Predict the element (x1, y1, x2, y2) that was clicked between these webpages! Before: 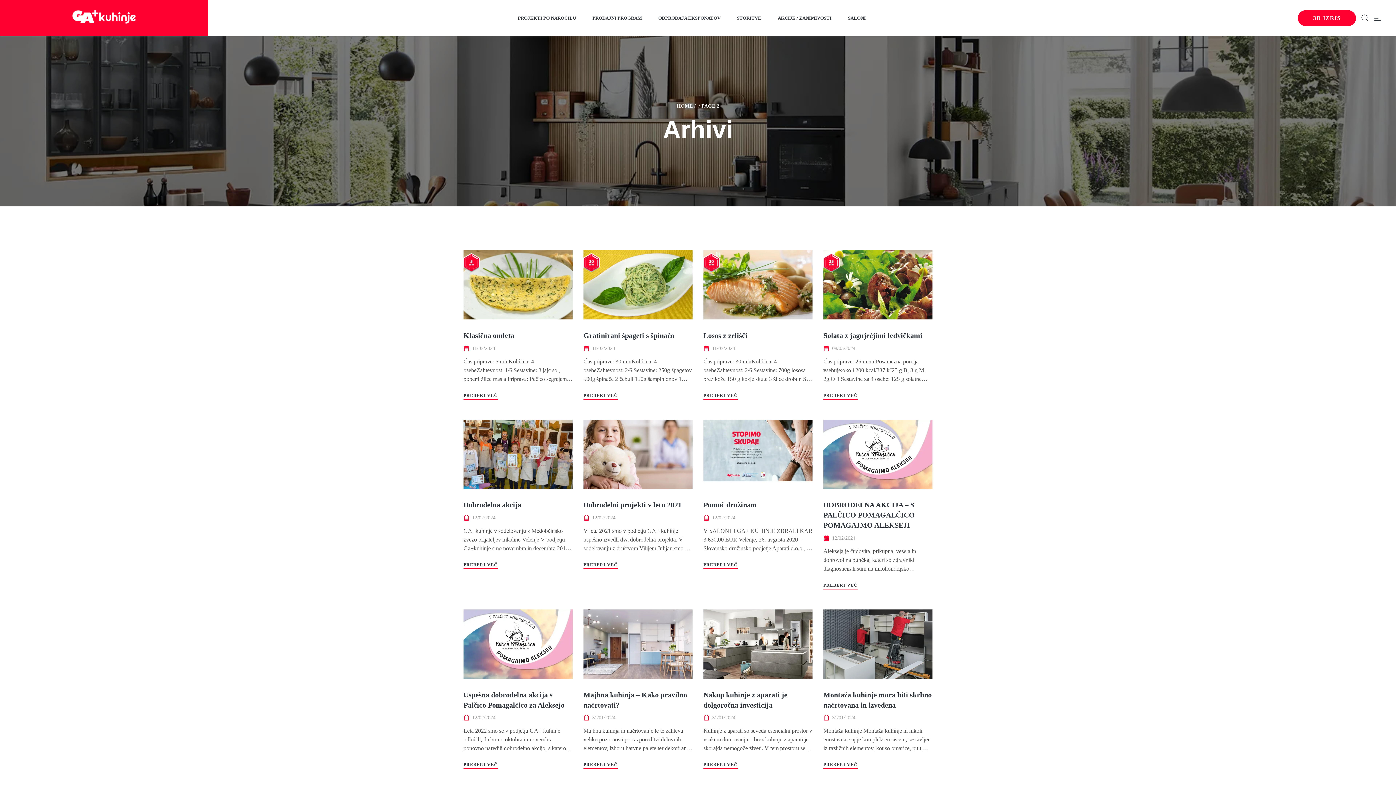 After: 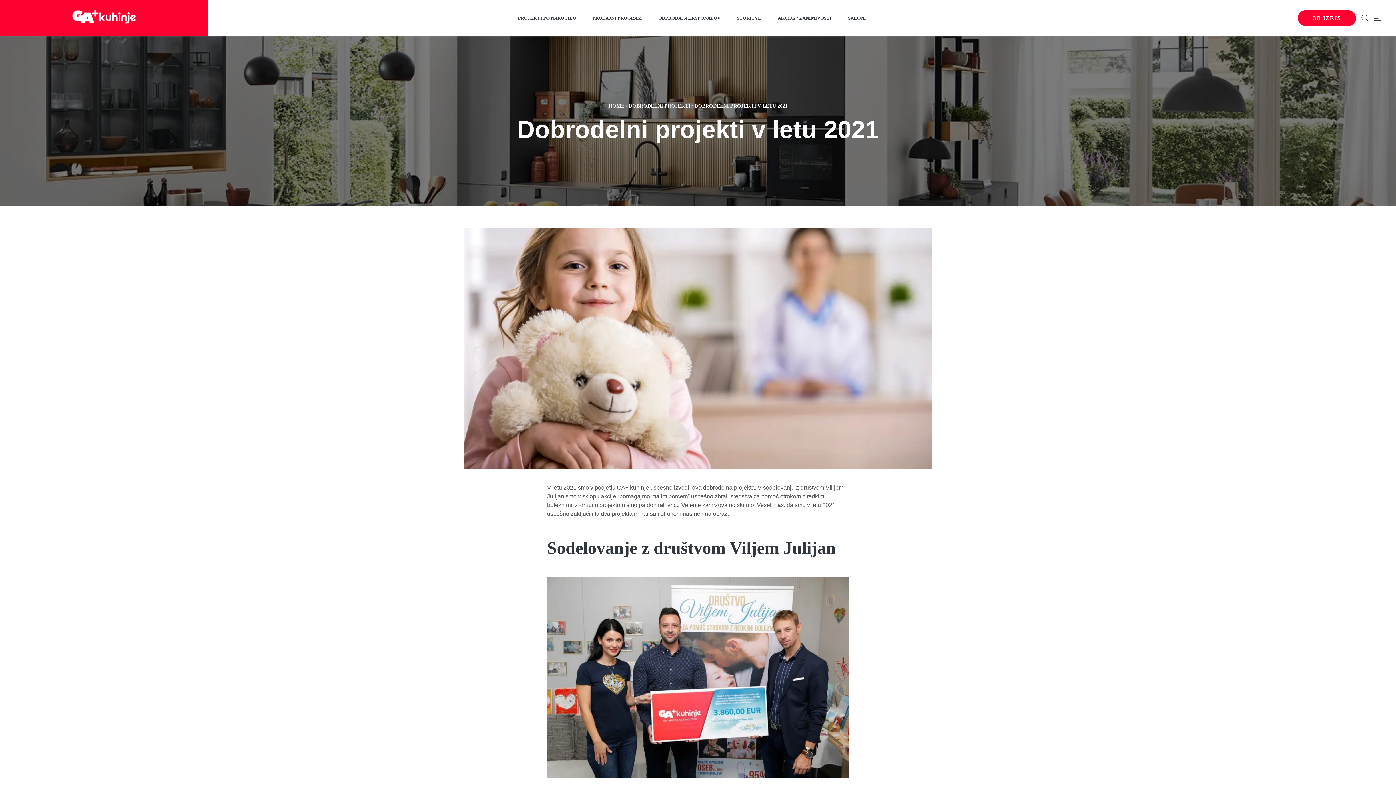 Action: label: Dobrodelni projekti v letu 2021 bbox: (583, 501, 681, 509)